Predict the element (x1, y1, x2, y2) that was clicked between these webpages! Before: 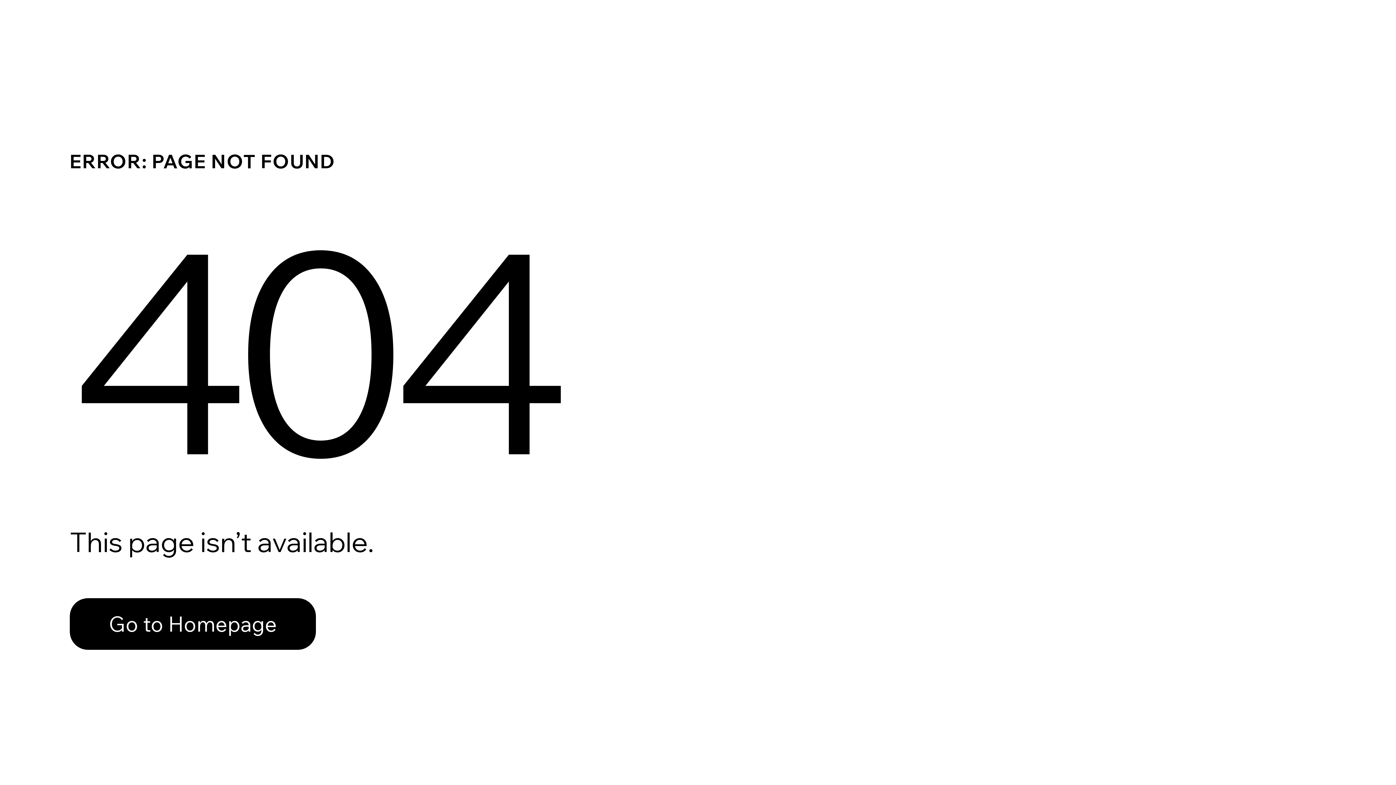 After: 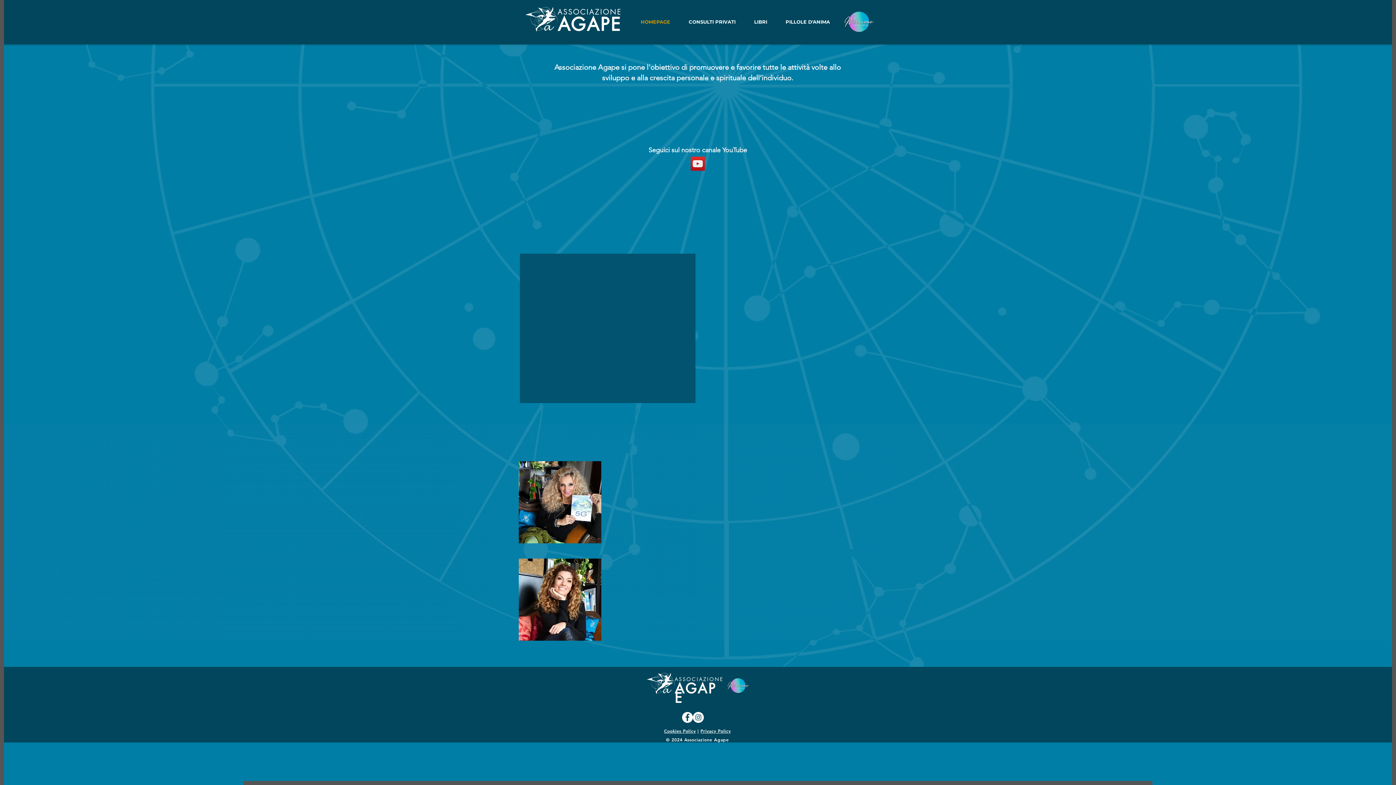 Action: bbox: (69, 582, 768, 659) label: Go to Homepage